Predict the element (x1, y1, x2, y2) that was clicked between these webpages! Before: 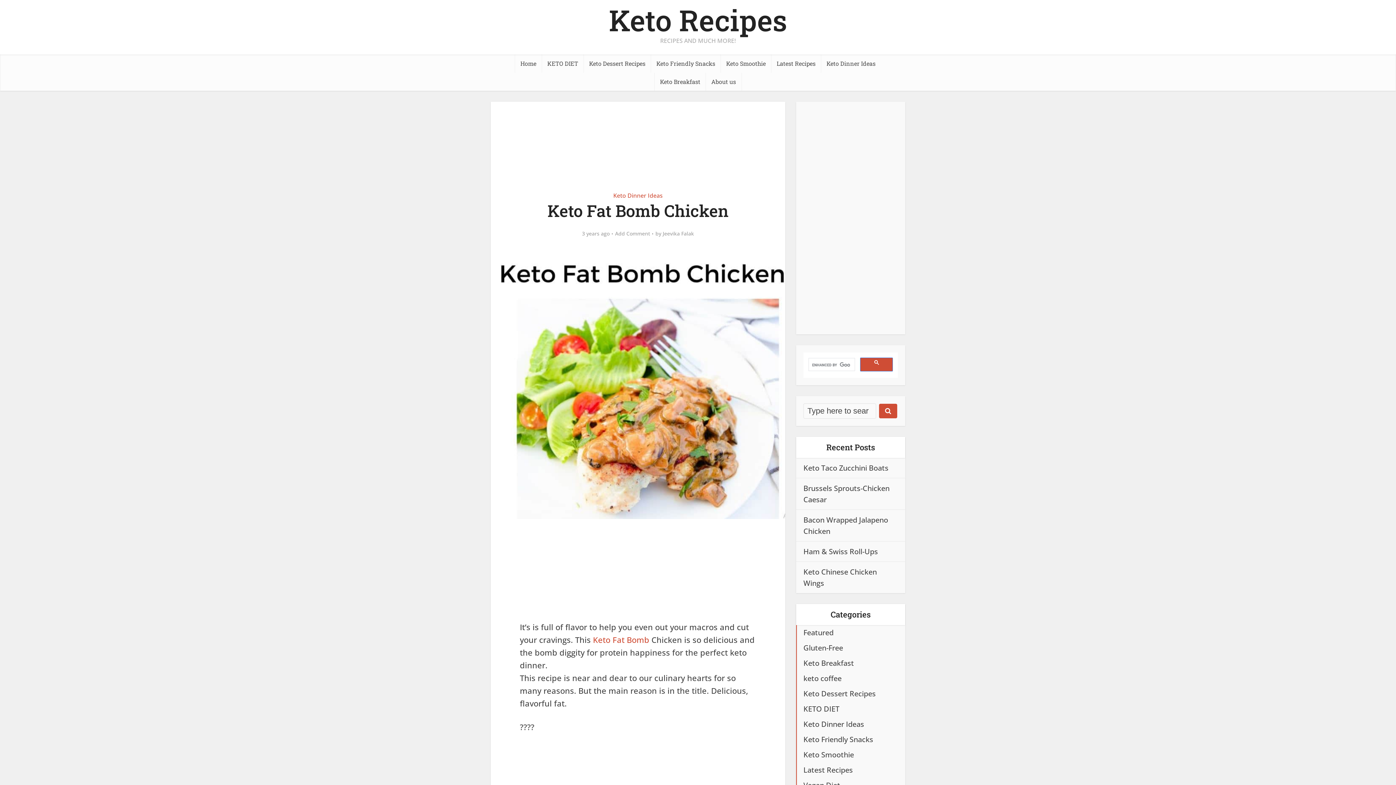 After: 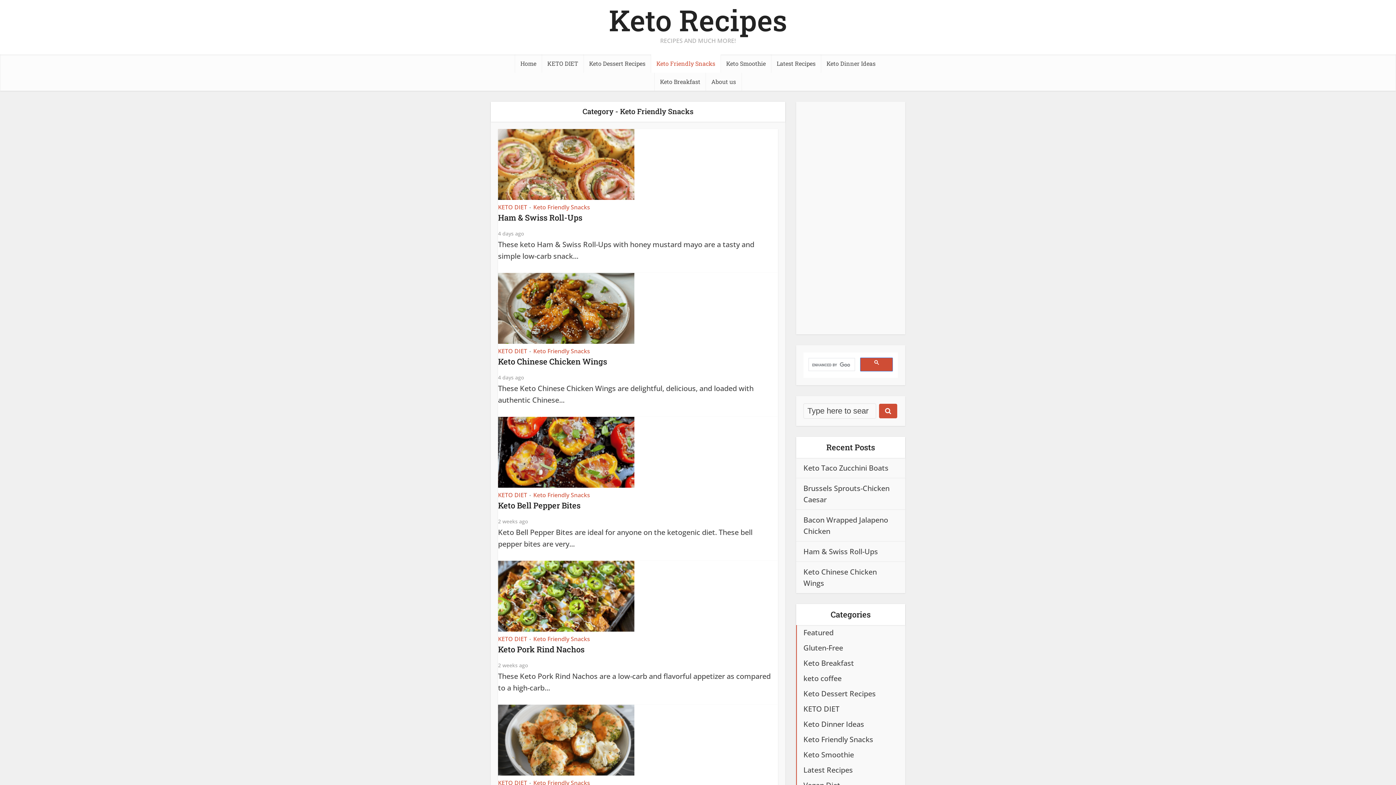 Action: bbox: (651, 54, 720, 72) label: Keto Friendly Snacks